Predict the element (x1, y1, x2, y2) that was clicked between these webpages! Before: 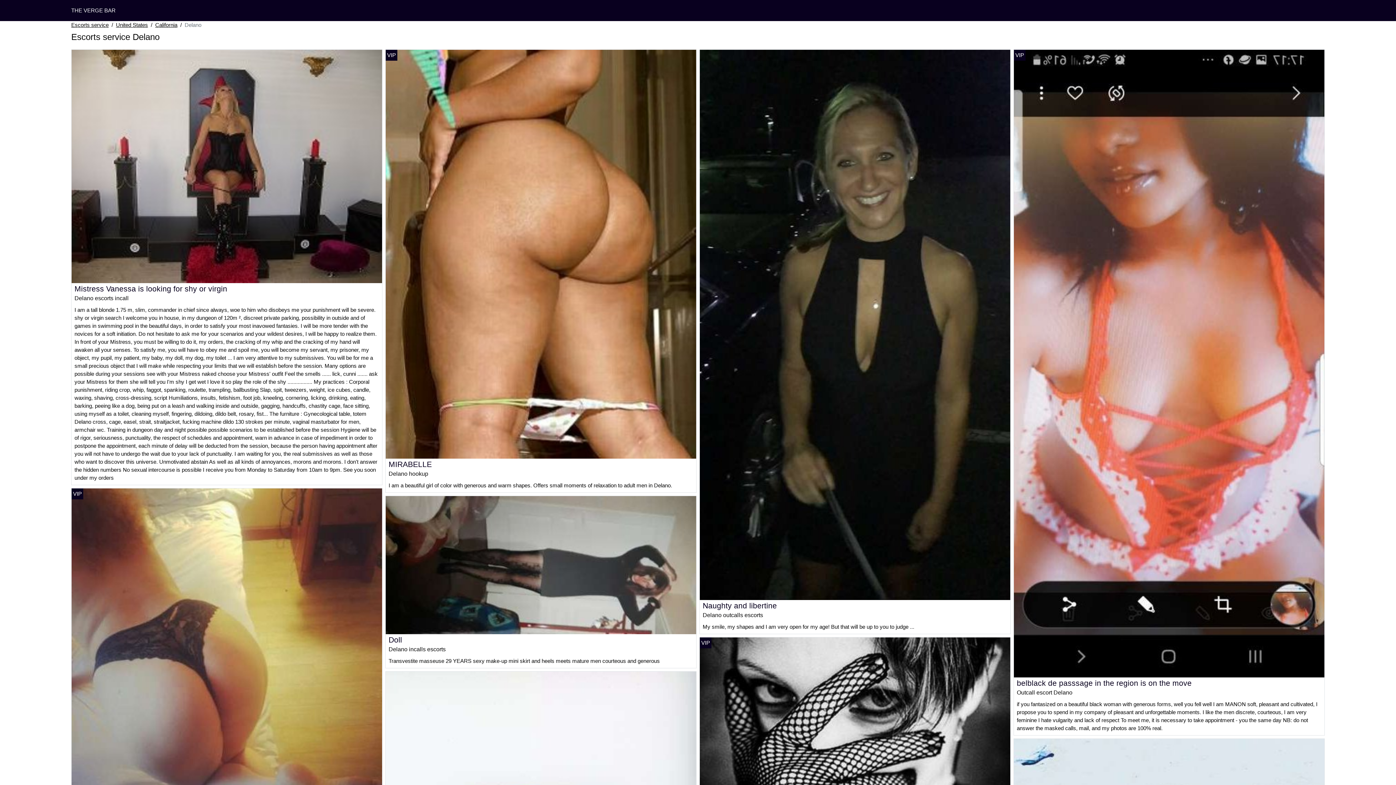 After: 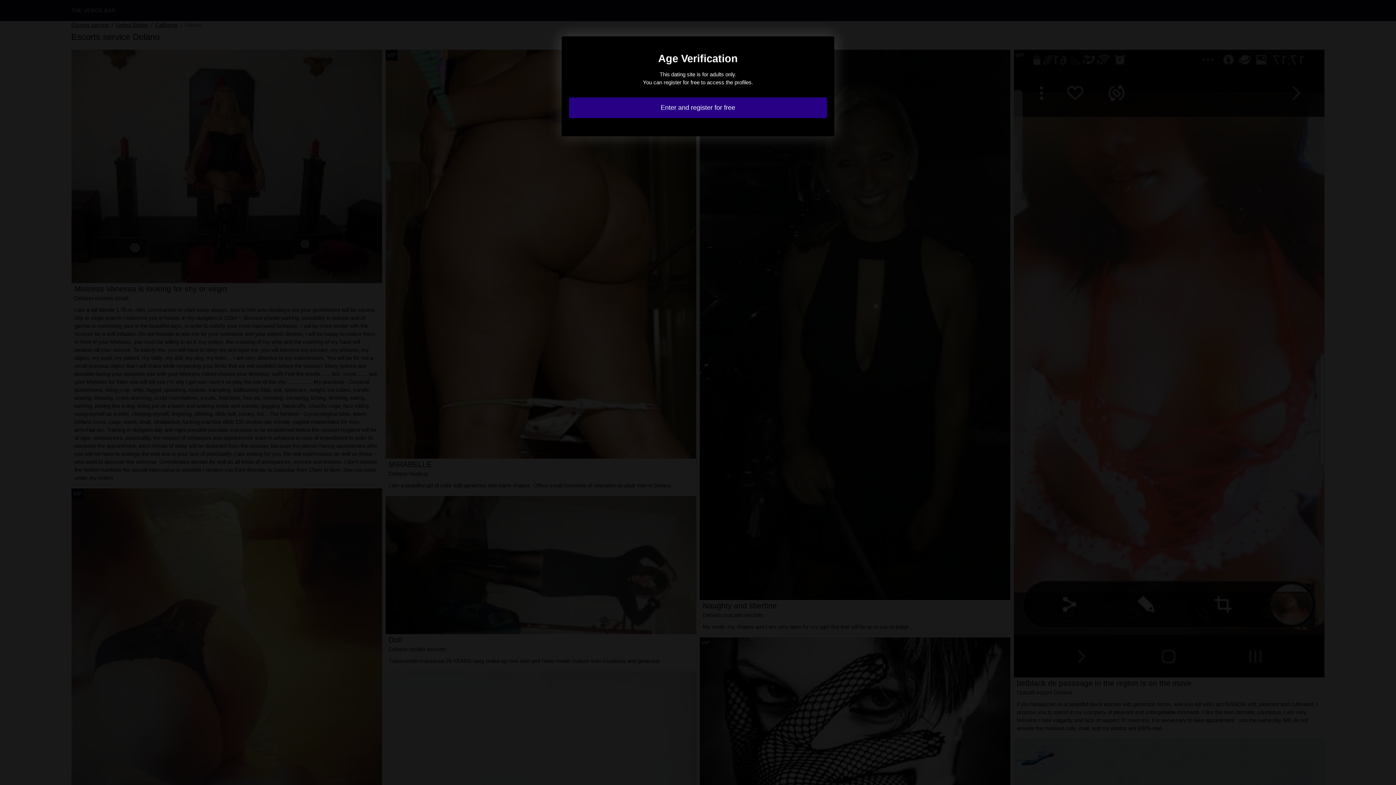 Action: bbox: (1017, 679, 1192, 687) label: belblack de passsage in the region is on the move